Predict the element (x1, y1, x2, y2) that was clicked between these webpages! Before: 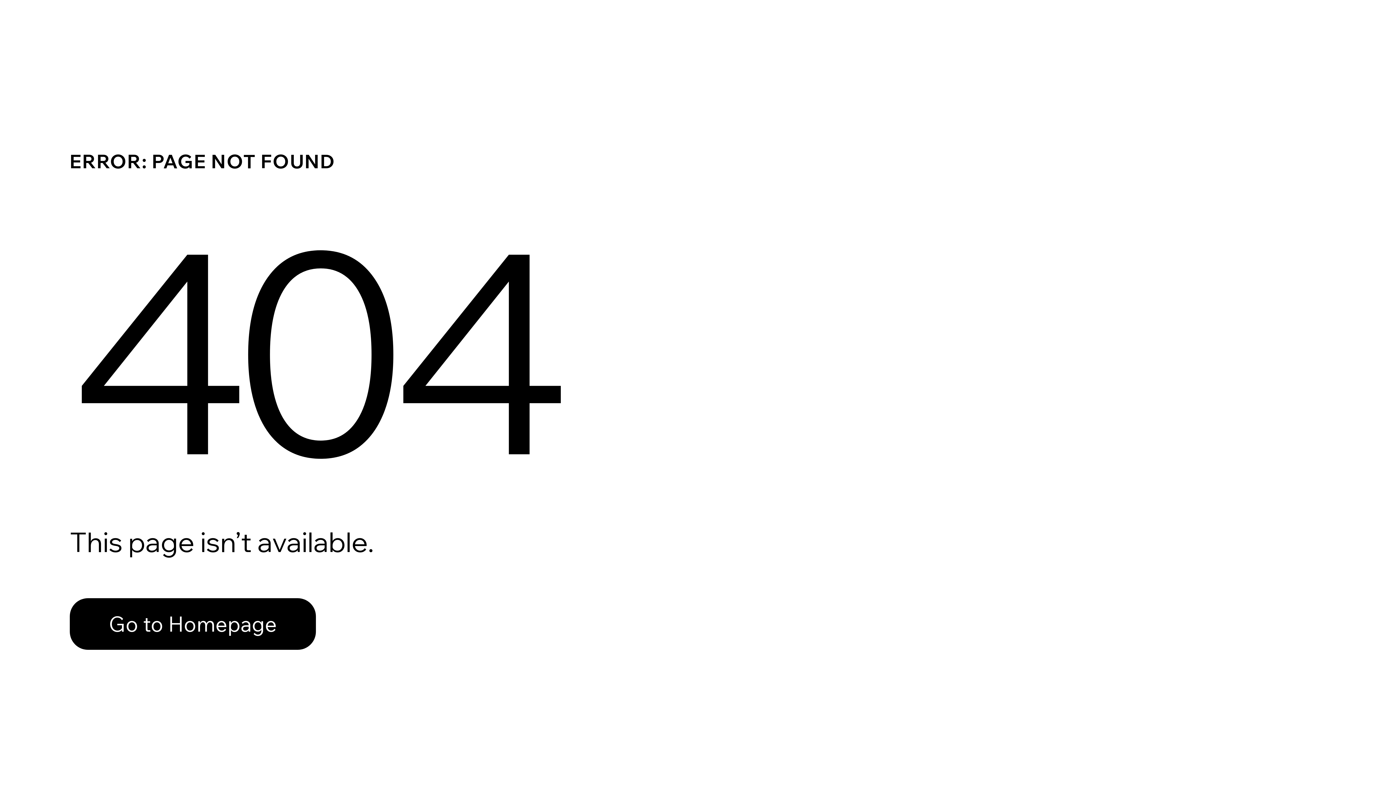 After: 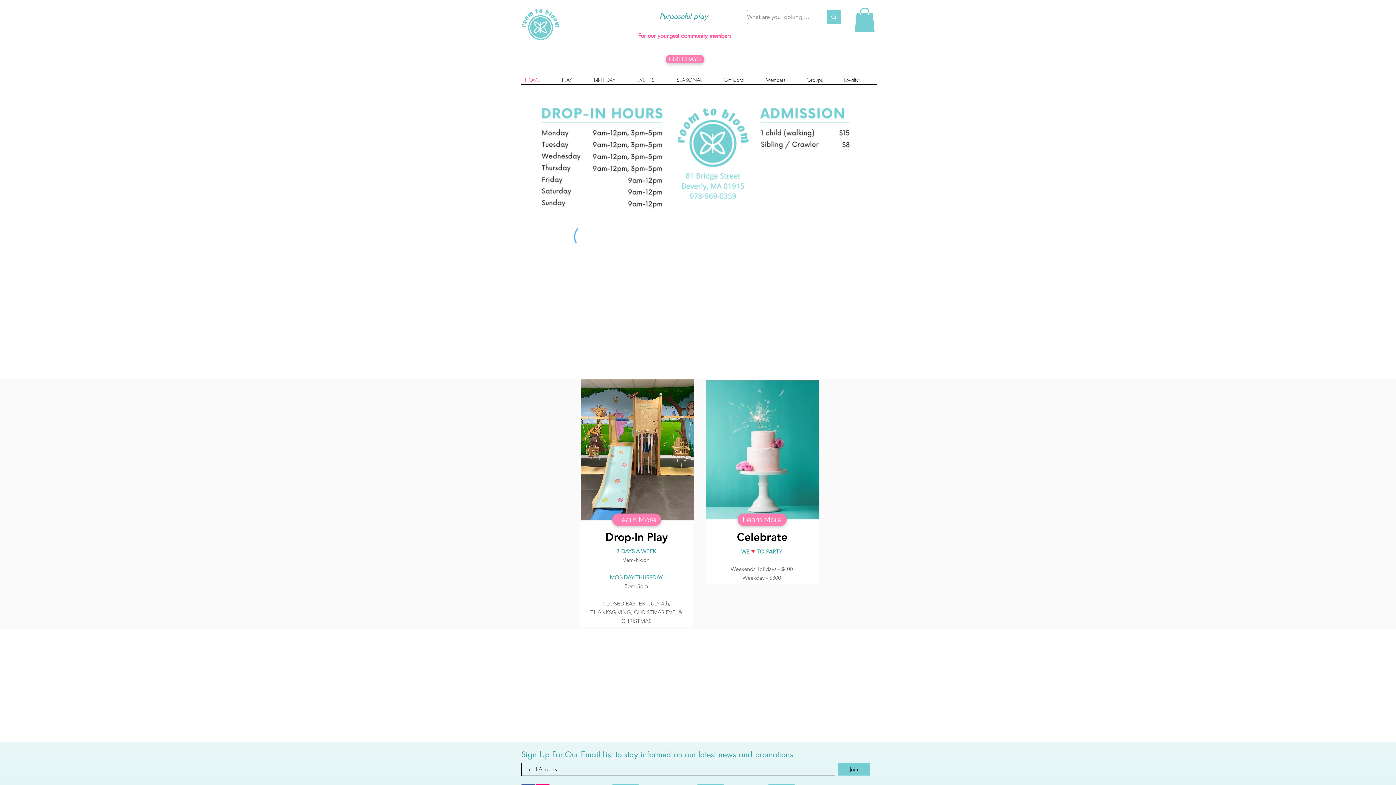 Action: bbox: (69, 598, 316, 650) label: Go to Homepage